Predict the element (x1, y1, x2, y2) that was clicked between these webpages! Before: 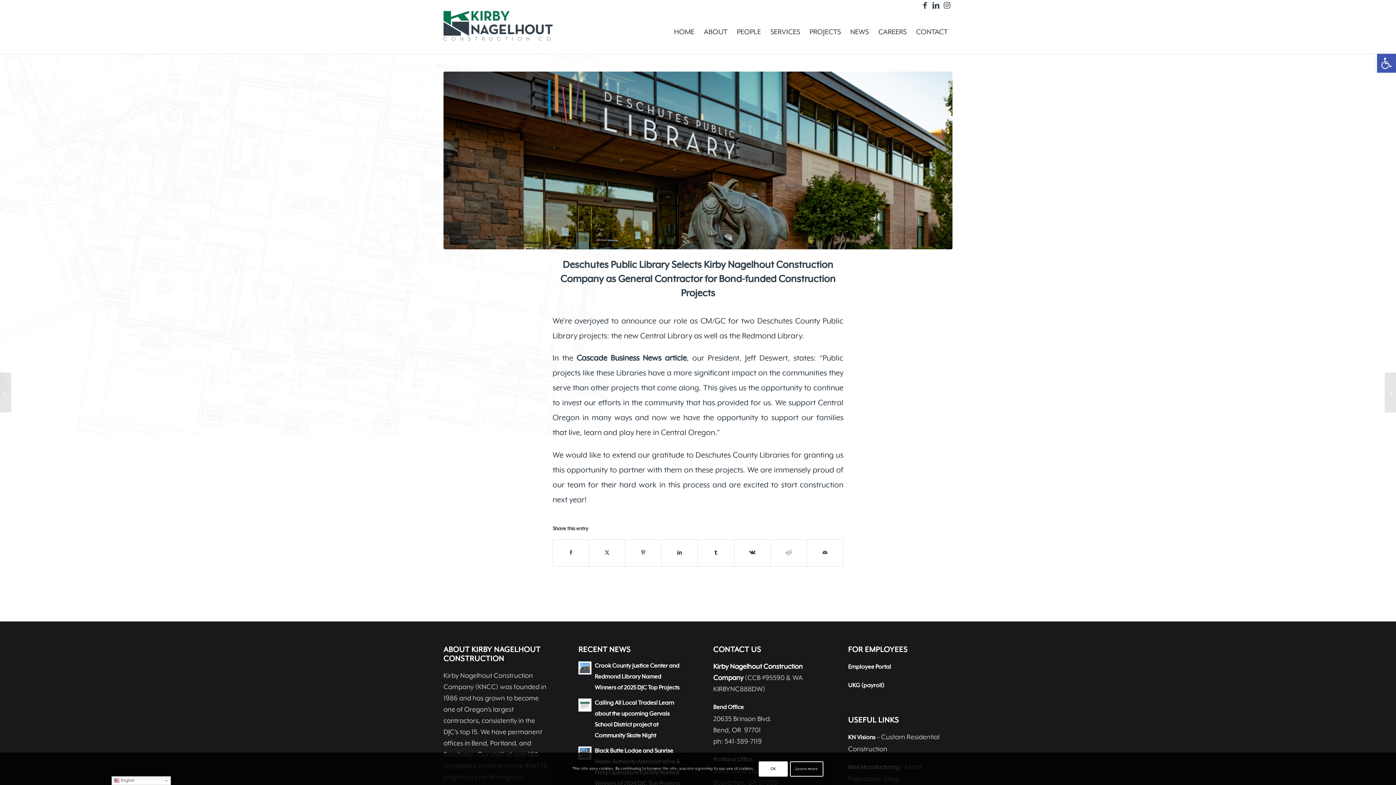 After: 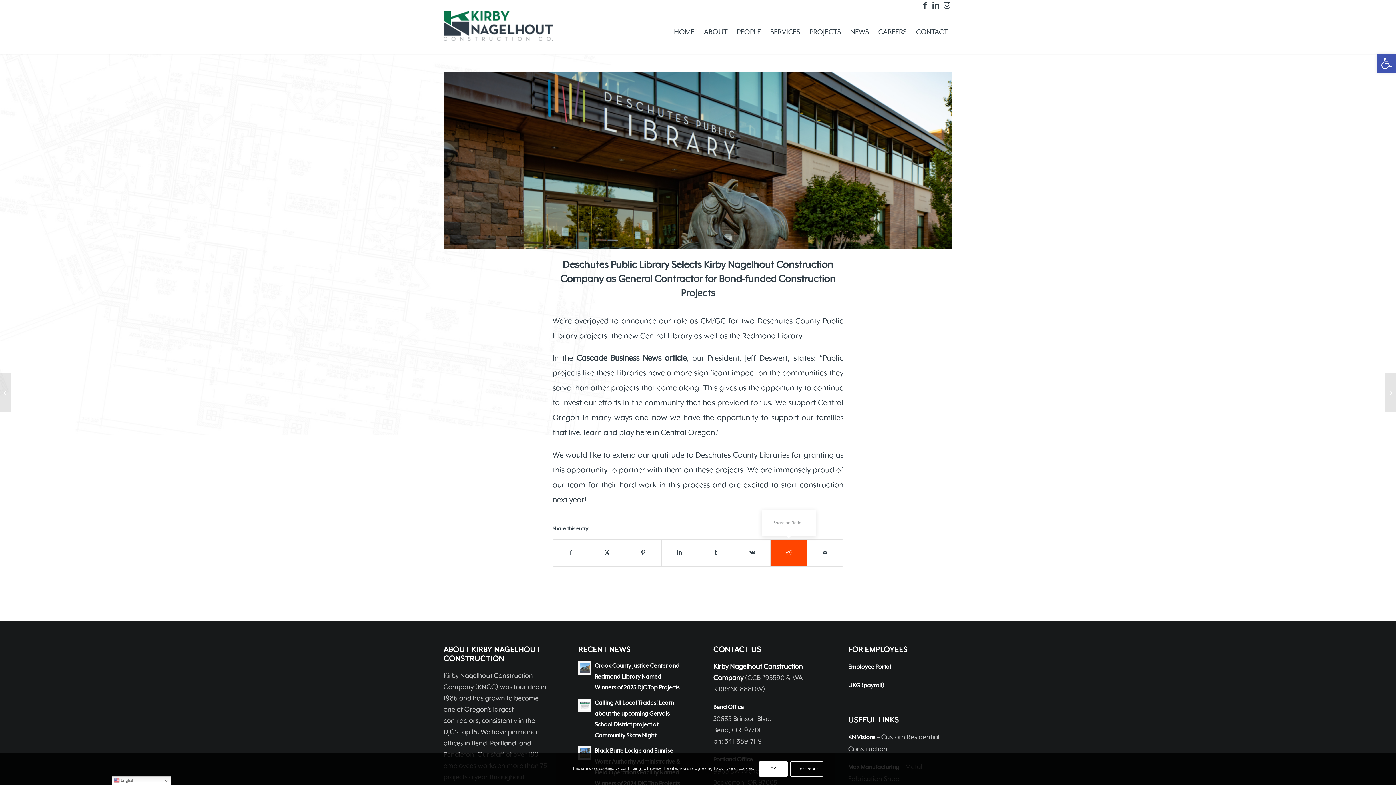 Action: label: Share on Reddit bbox: (770, 540, 806, 566)